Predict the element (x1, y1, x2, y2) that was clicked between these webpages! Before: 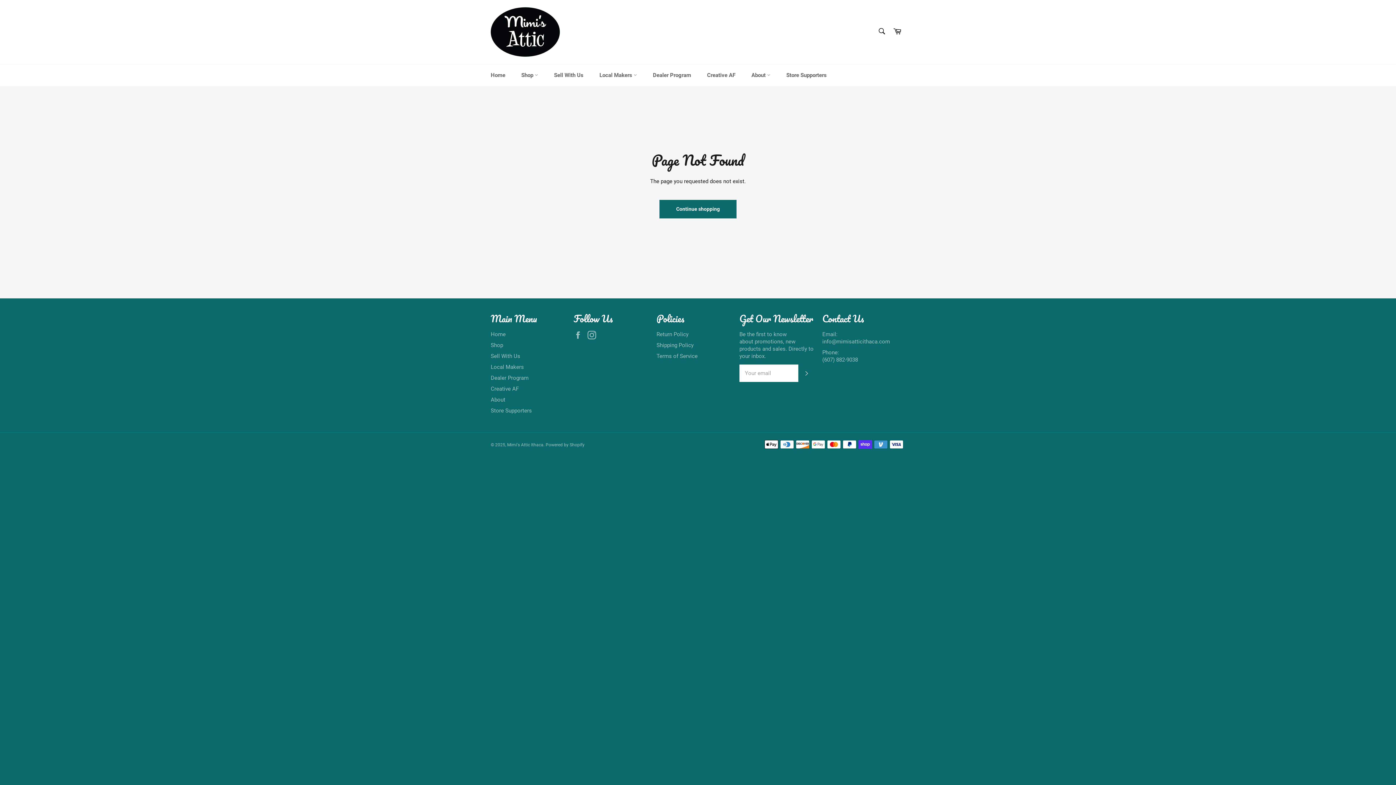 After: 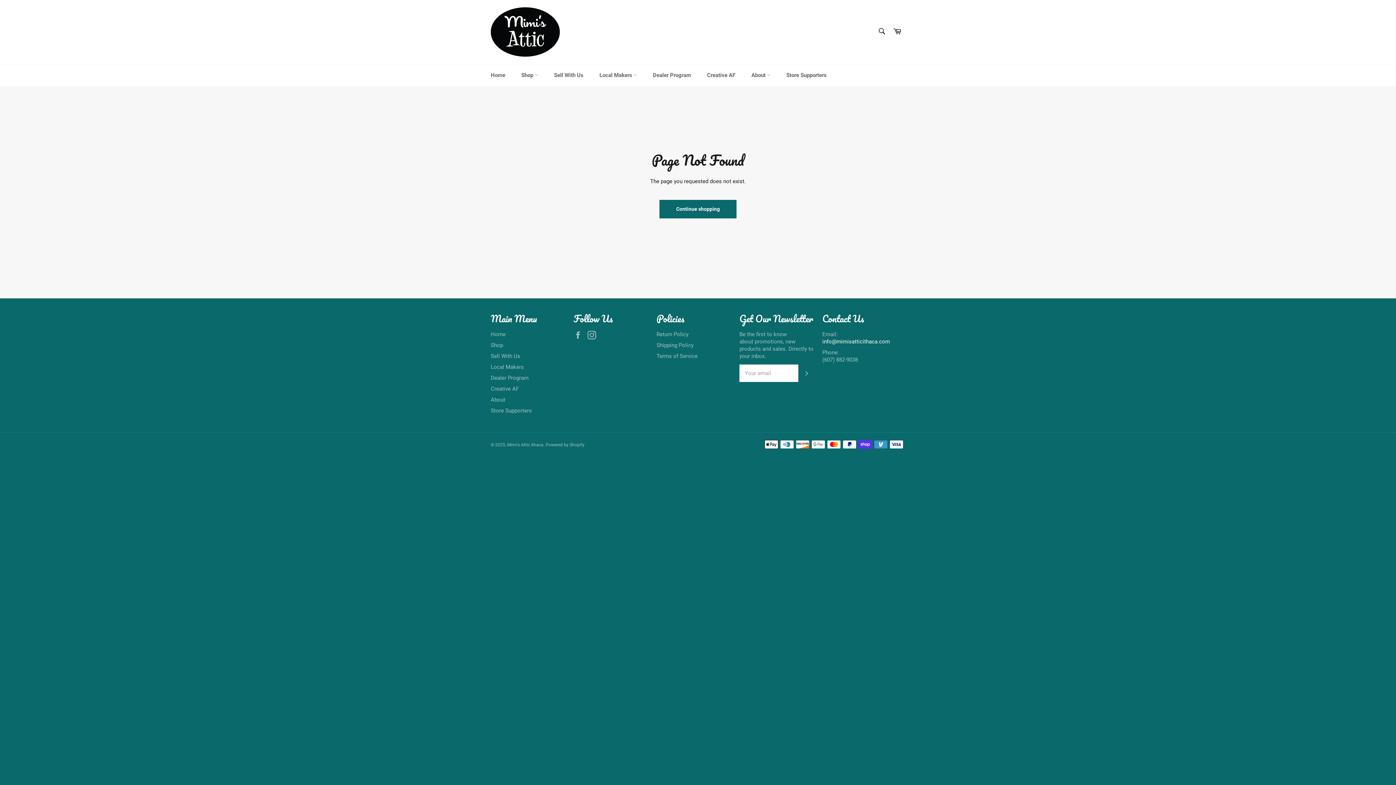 Action: bbox: (822, 338, 890, 345) label: info@mimisatticithaca.com